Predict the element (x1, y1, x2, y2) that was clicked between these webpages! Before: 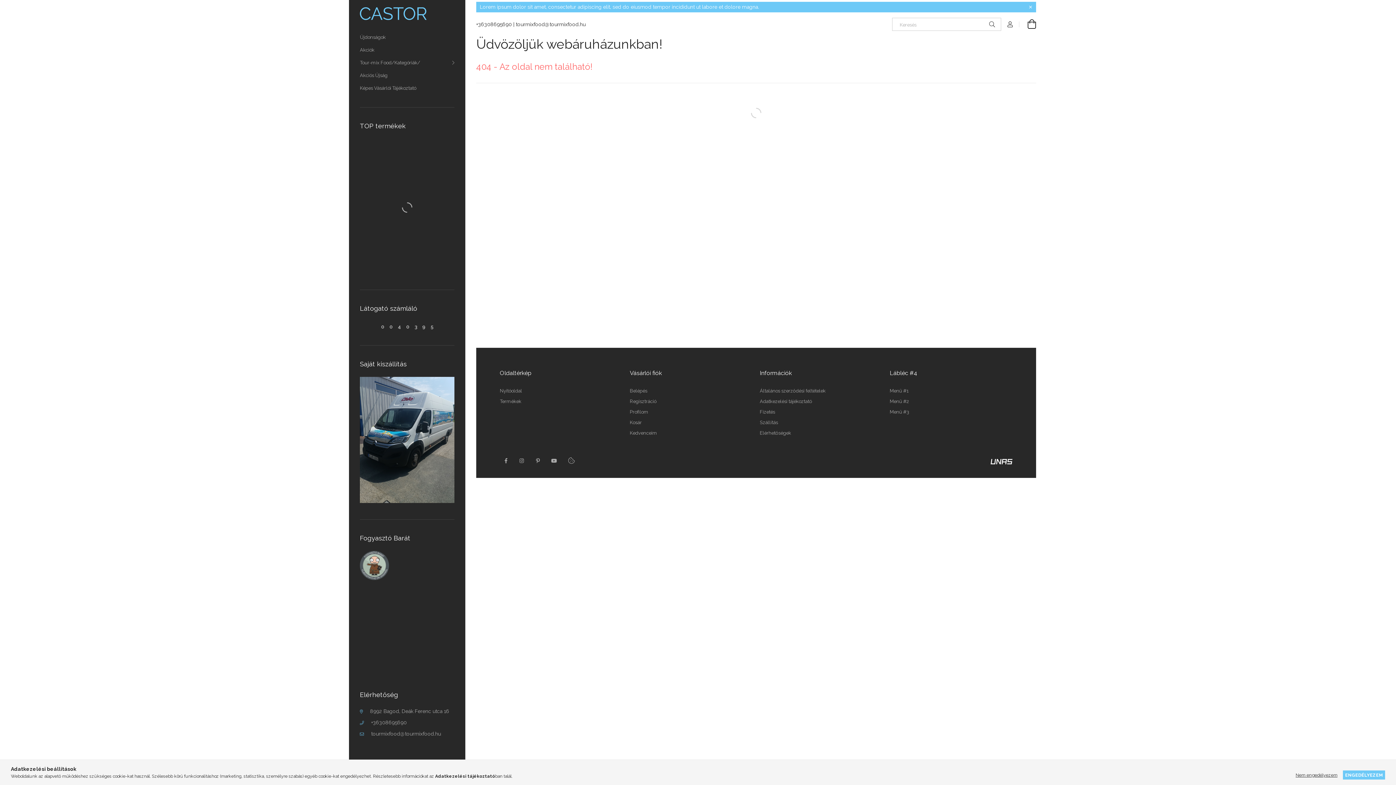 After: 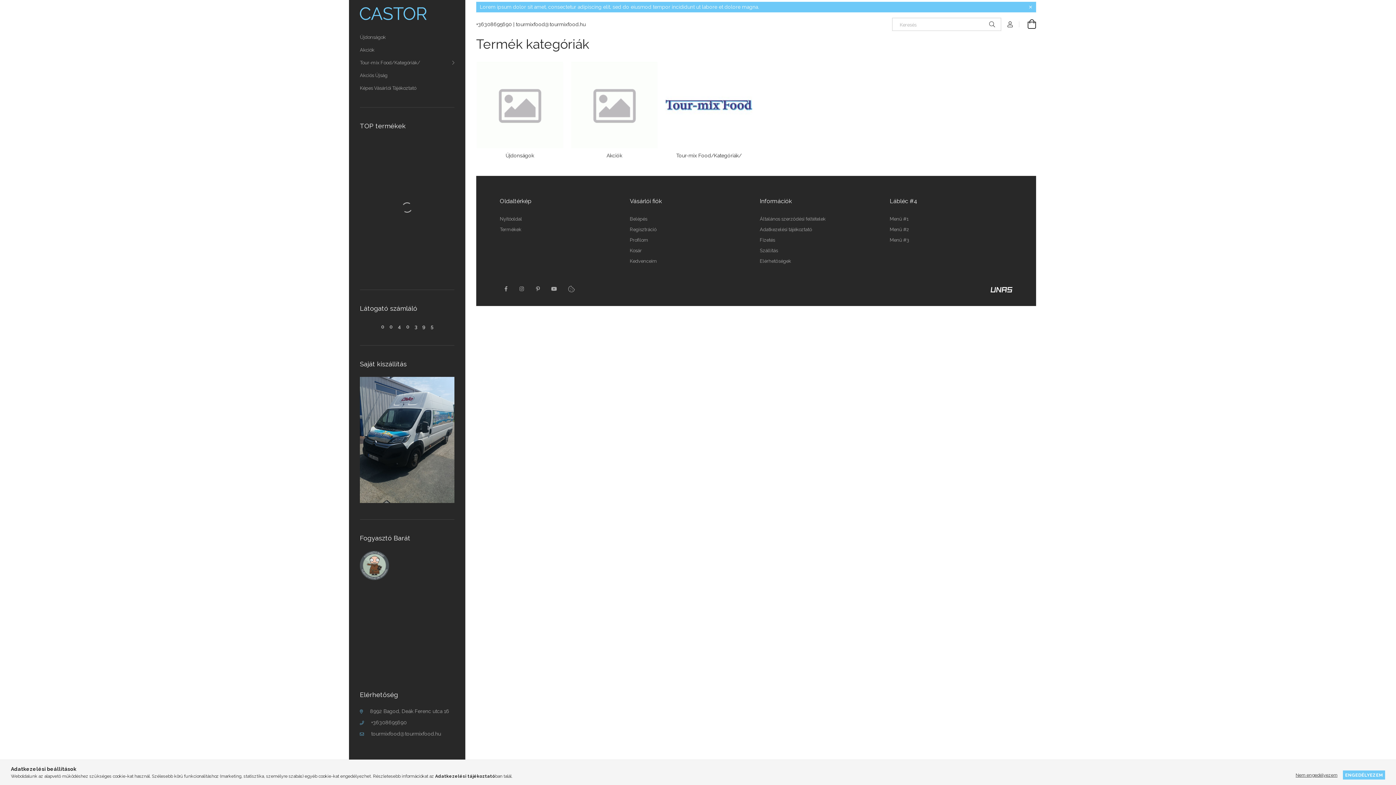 Action: bbox: (360, 8, 426, 13)